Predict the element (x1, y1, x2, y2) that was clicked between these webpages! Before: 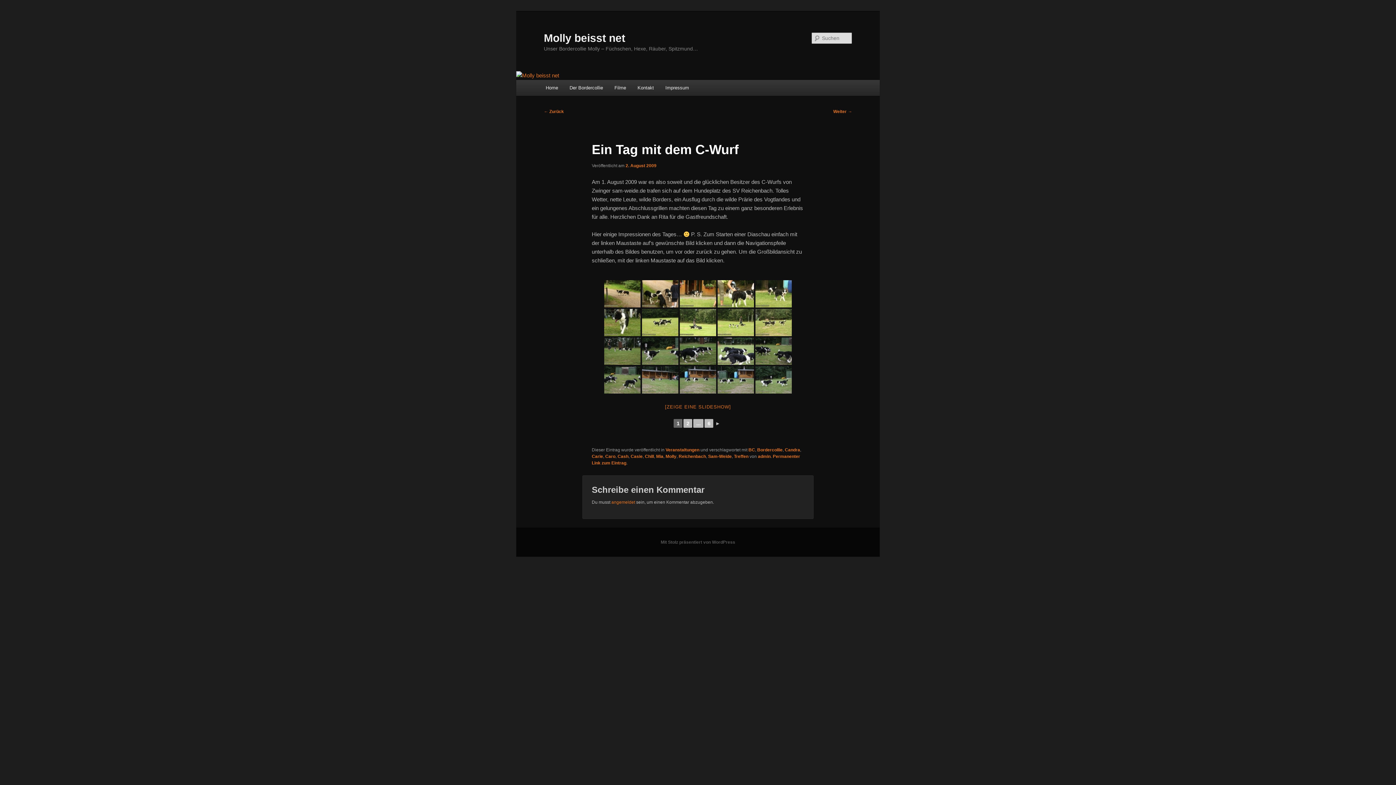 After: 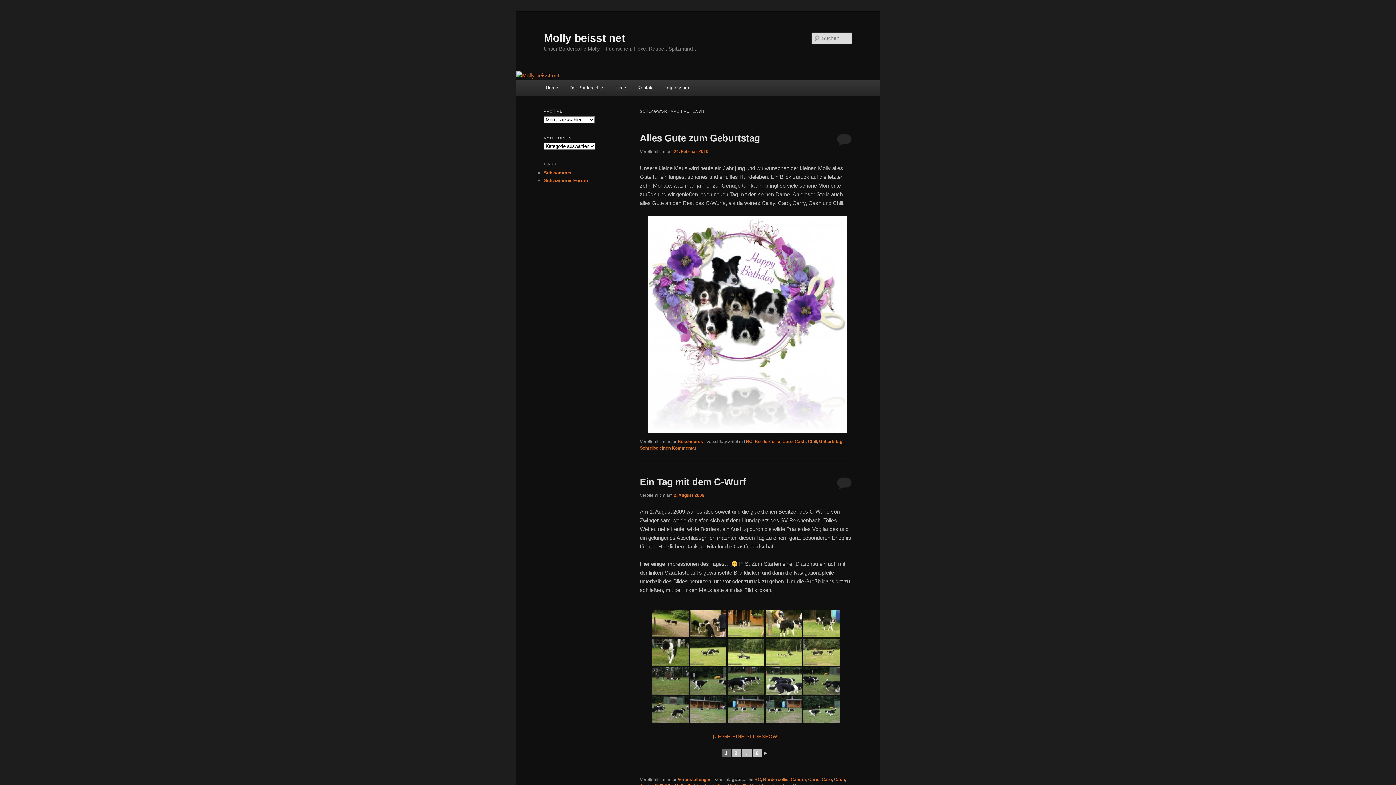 Action: label: Cash bbox: (617, 454, 628, 459)